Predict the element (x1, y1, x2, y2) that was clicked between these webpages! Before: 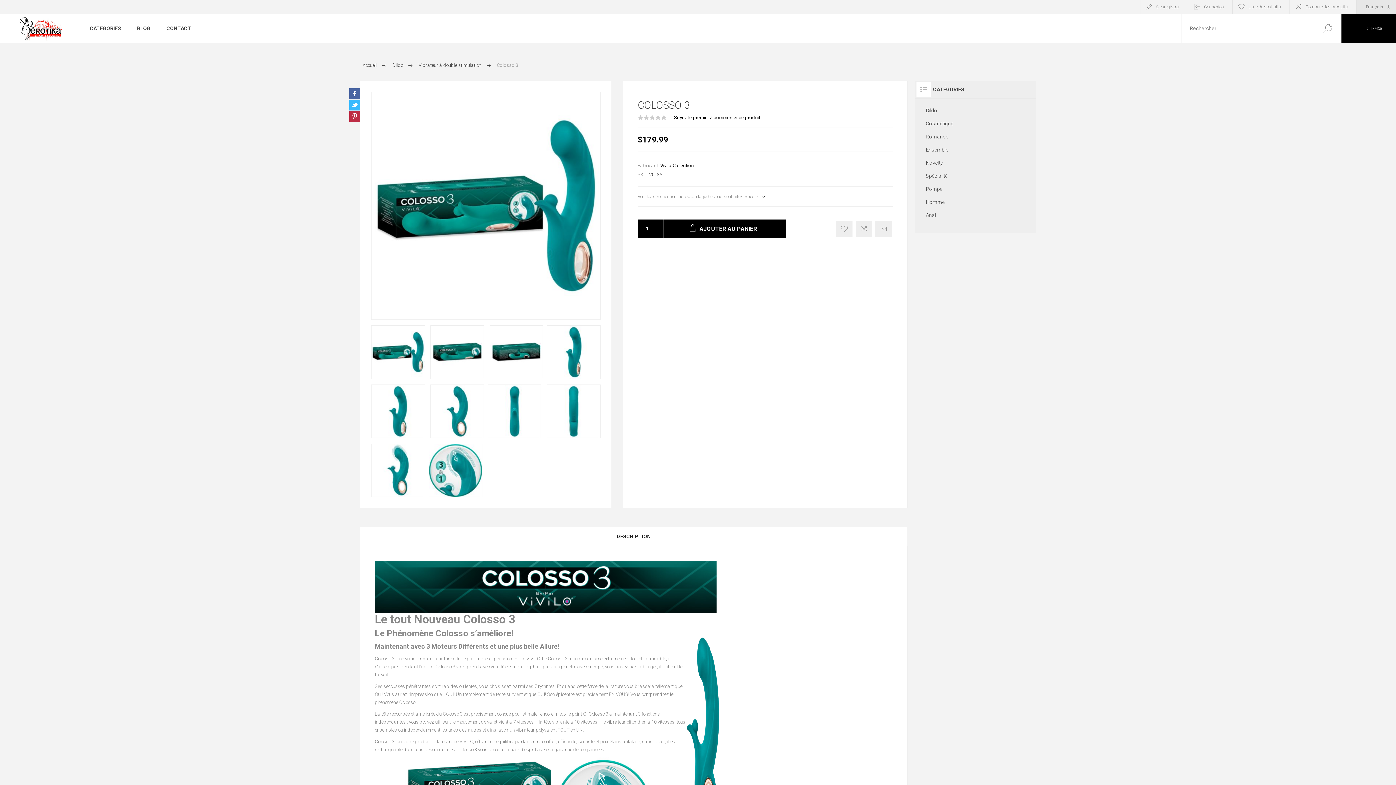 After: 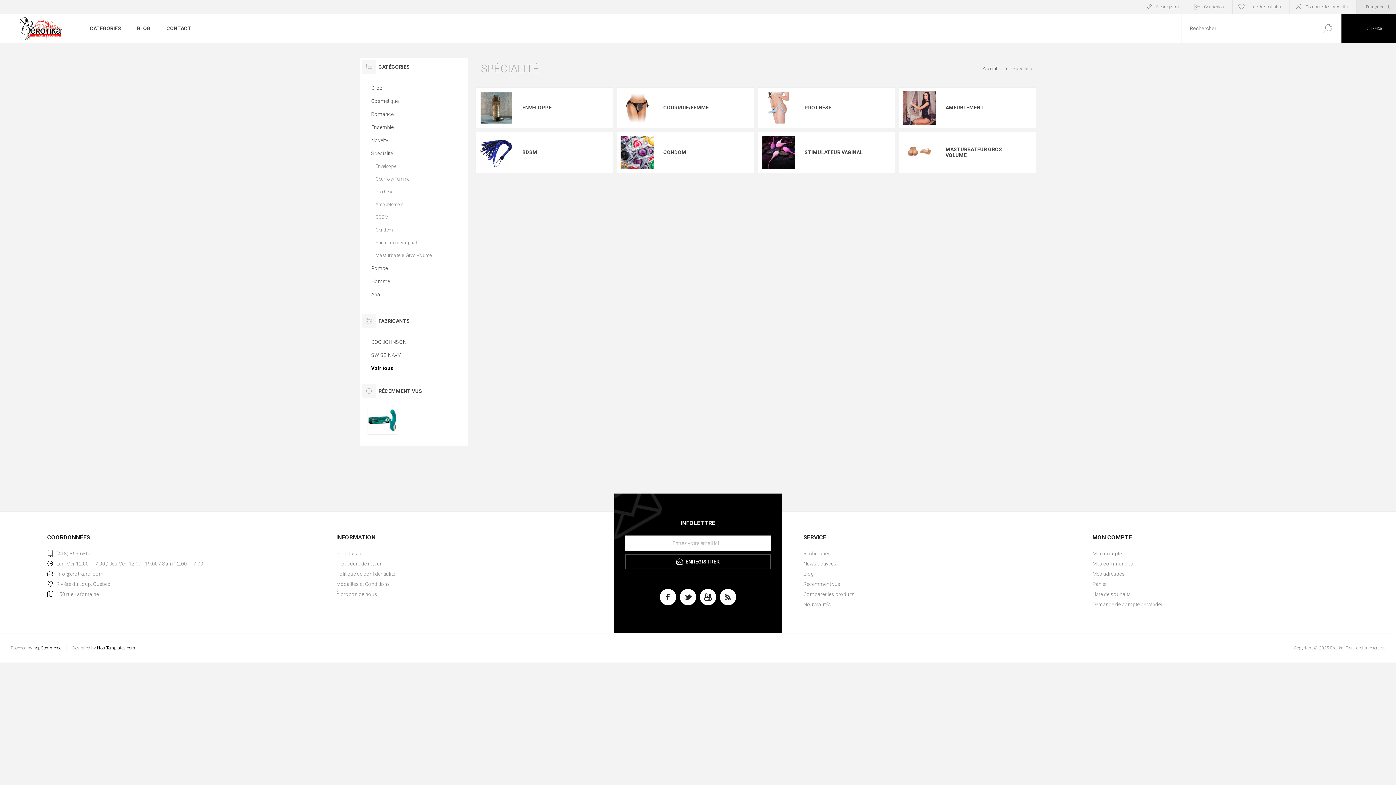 Action: label: Spécialité bbox: (926, 169, 1025, 182)